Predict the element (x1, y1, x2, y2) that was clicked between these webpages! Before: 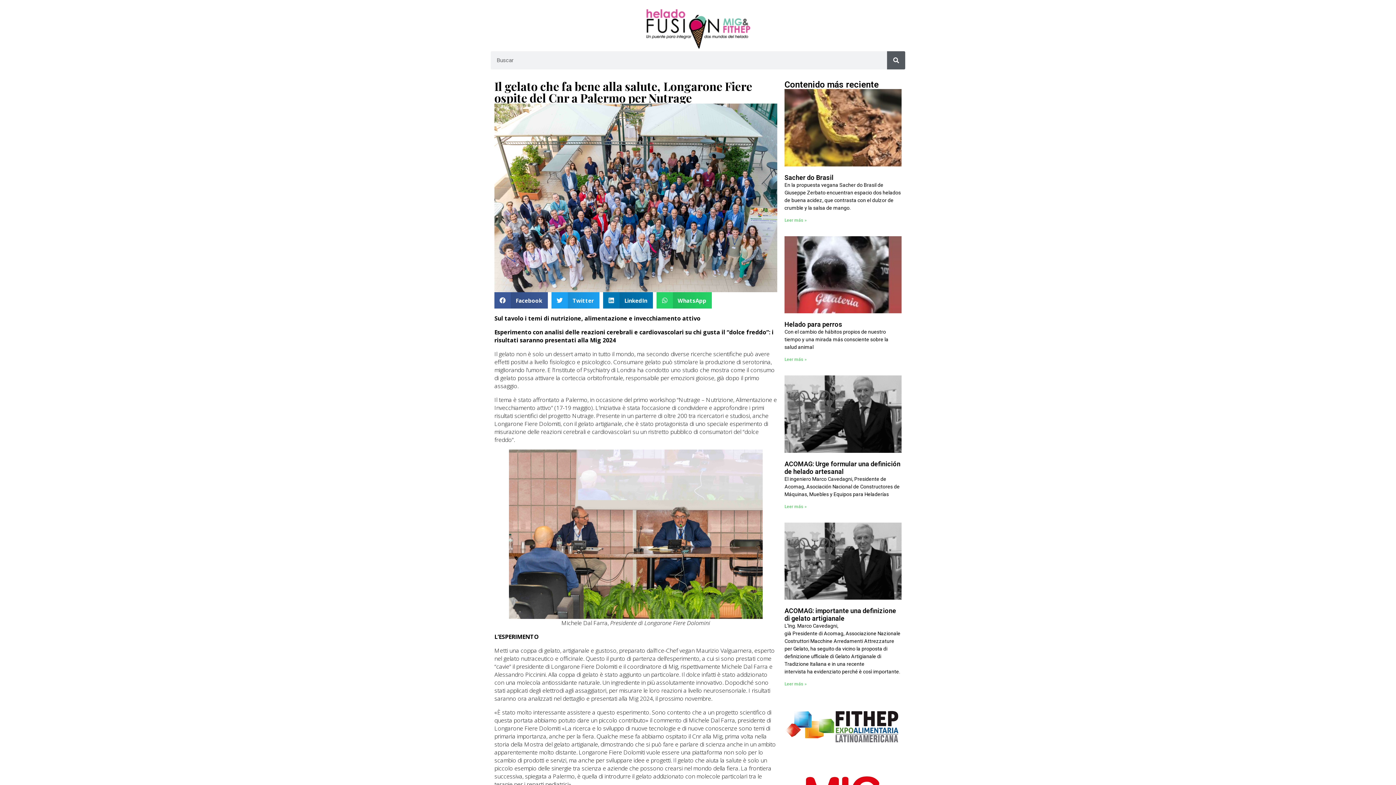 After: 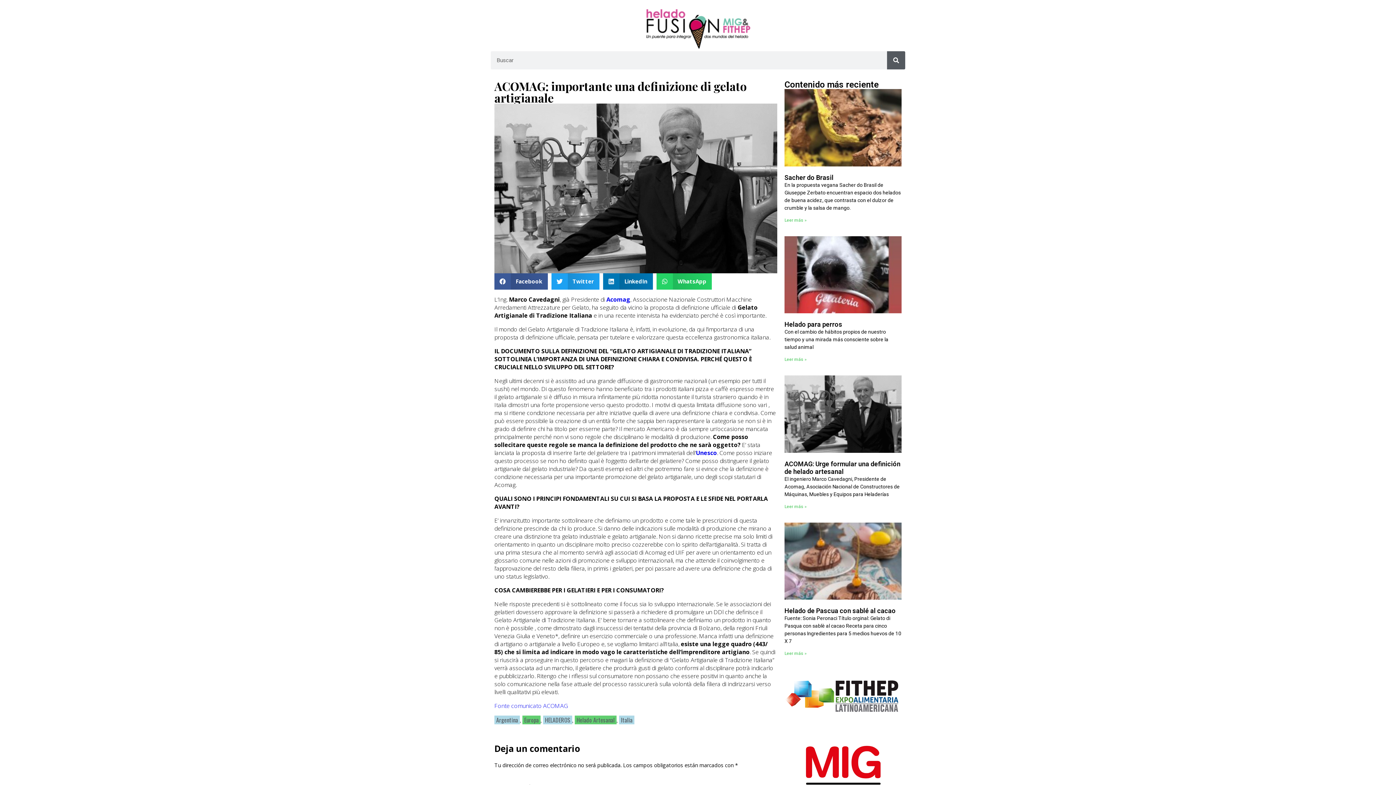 Action: label: Read more about ACOMAG: importante una definizione di gelato artigianale bbox: (784, 681, 806, 686)